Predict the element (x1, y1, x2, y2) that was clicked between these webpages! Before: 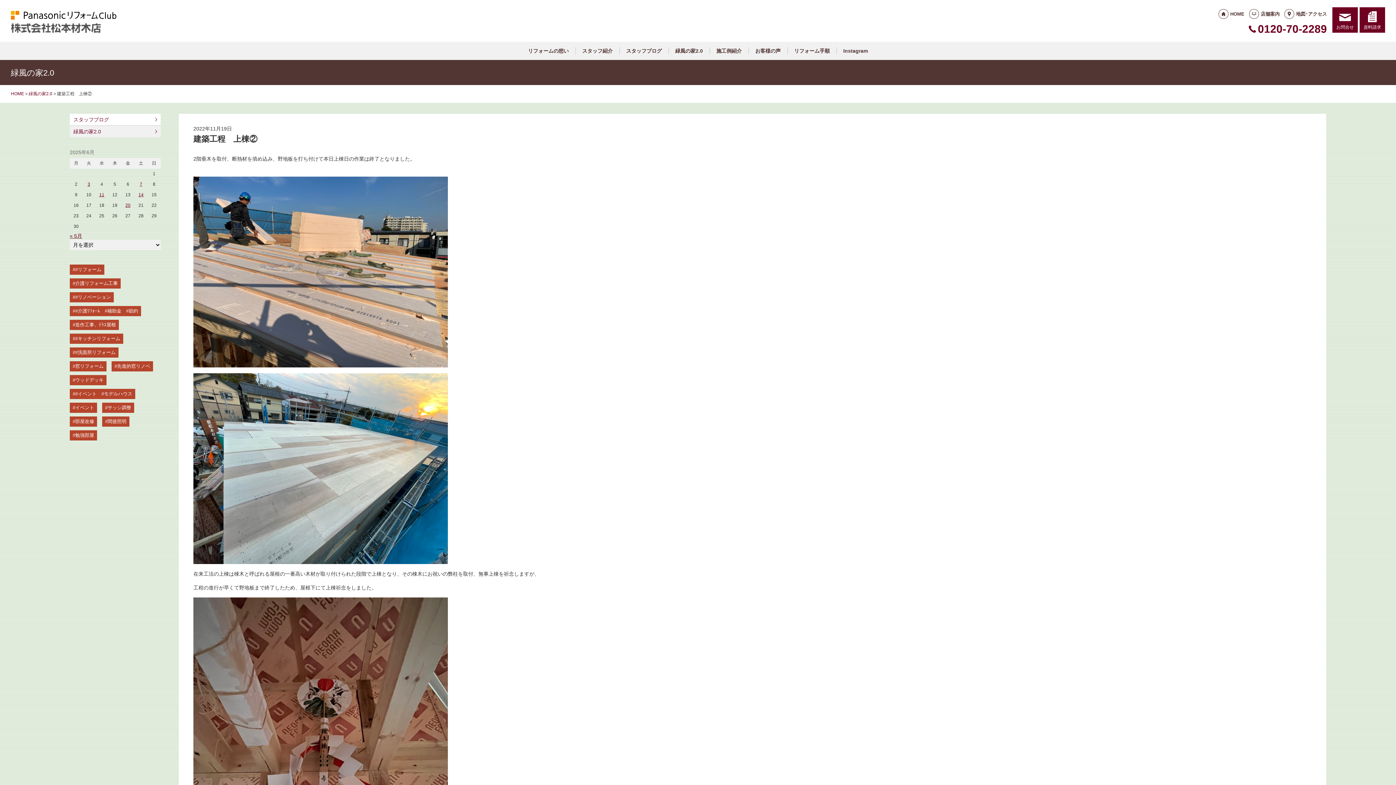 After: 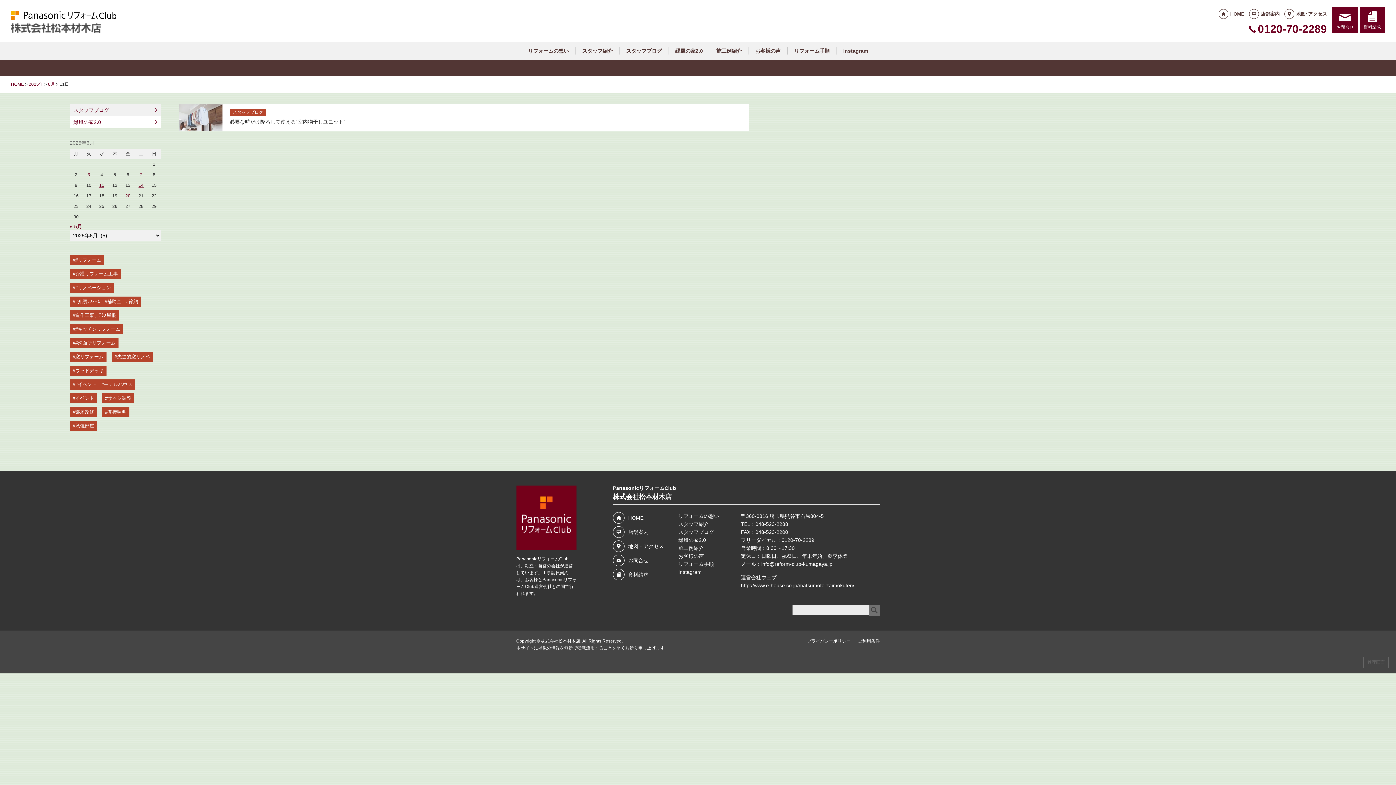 Action: label: 2025年6月11日 に投稿を公開 bbox: (99, 192, 104, 197)